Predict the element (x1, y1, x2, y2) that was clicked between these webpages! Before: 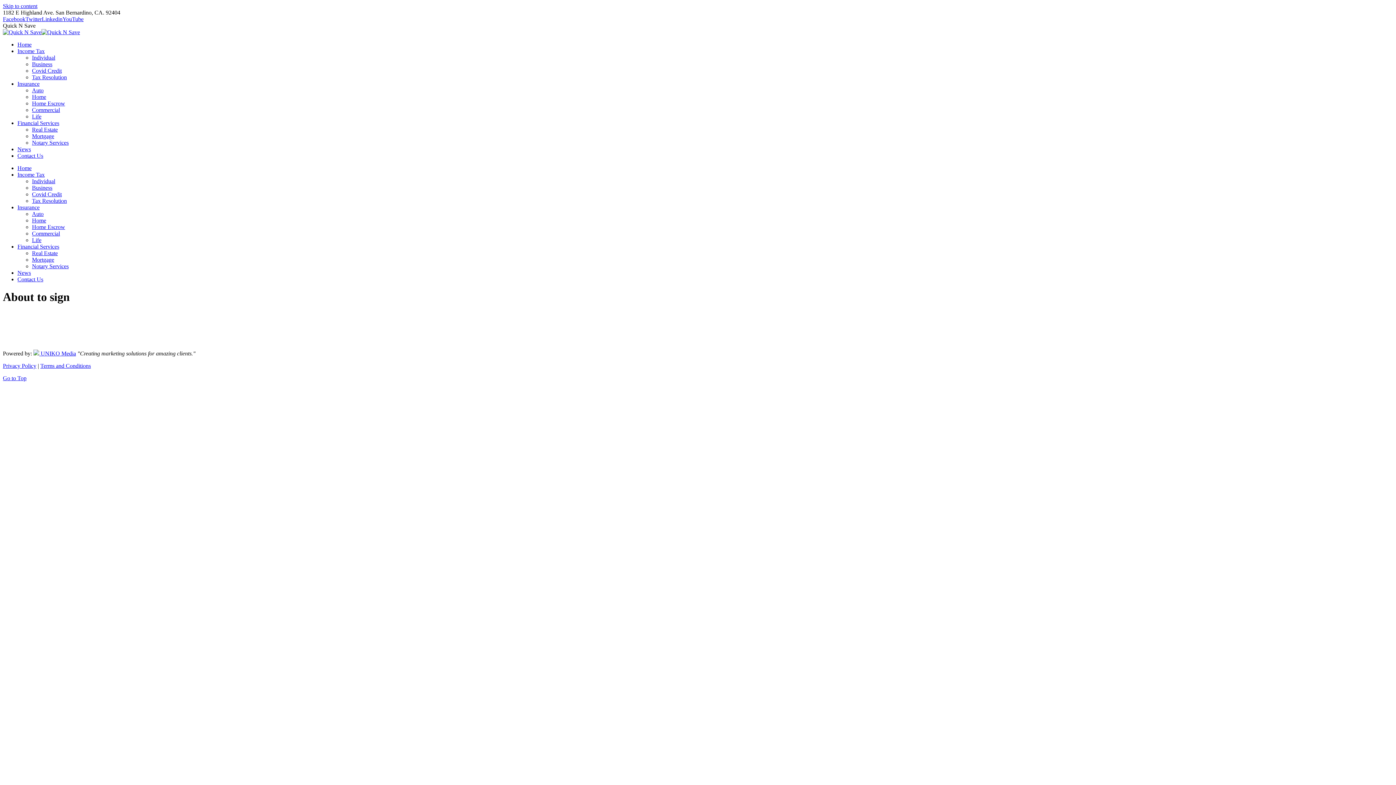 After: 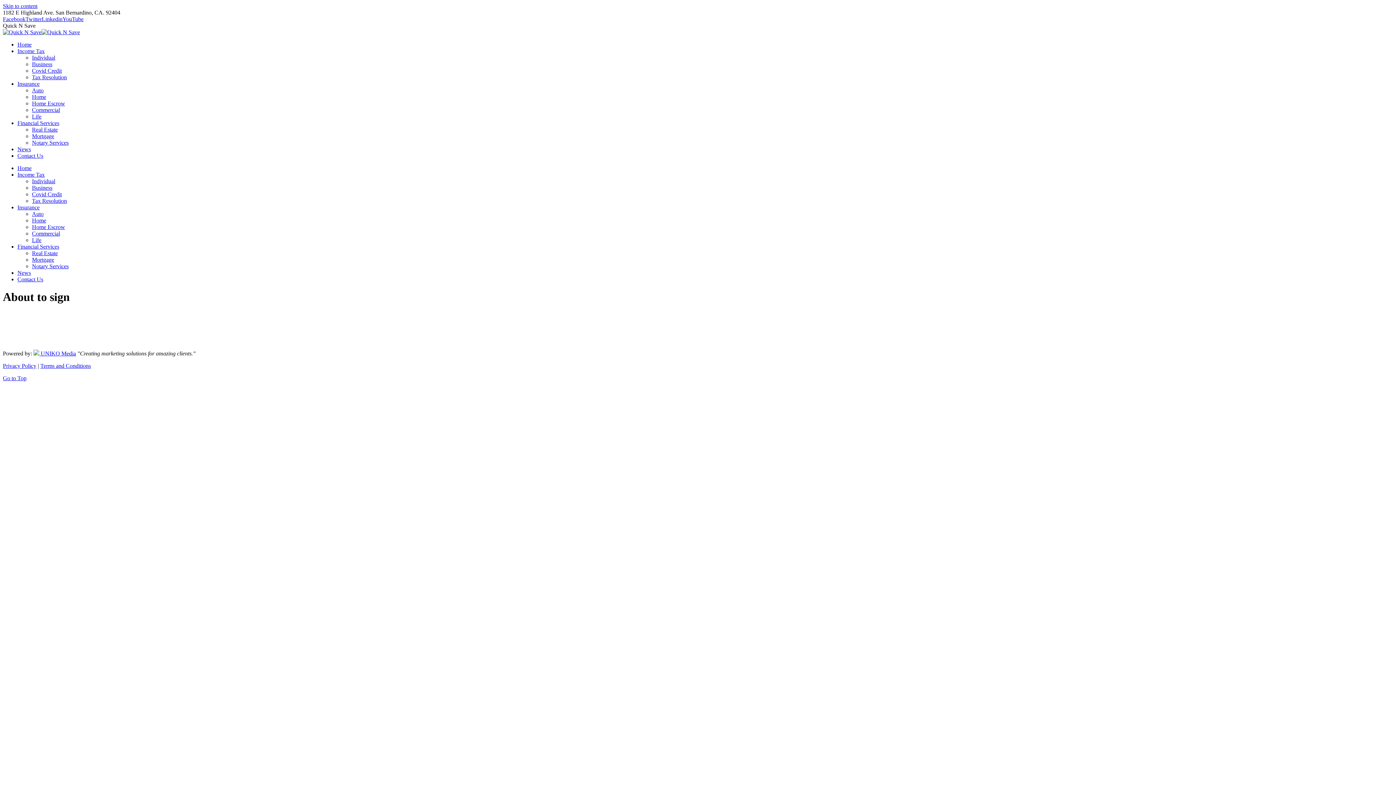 Action: bbox: (25, 16, 41, 22) label: Twitter